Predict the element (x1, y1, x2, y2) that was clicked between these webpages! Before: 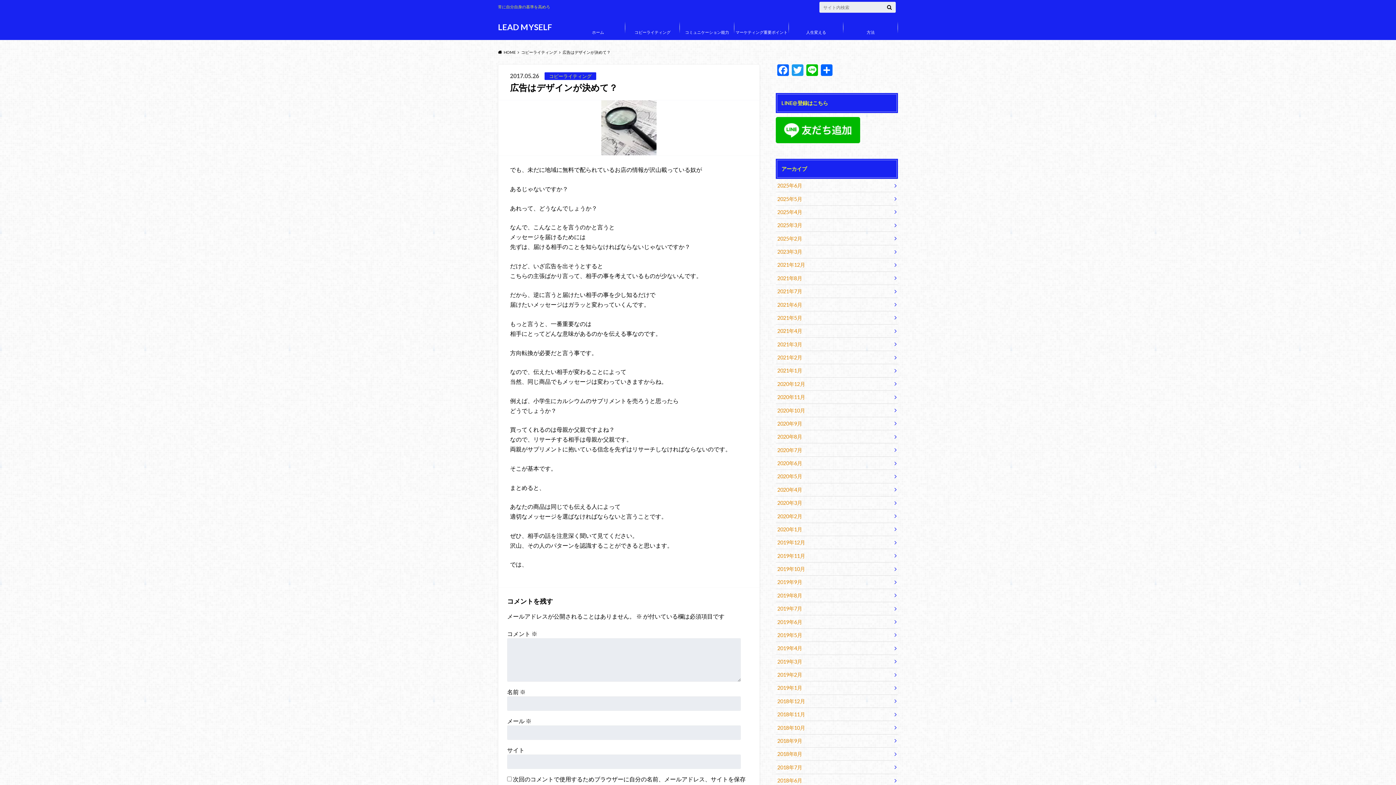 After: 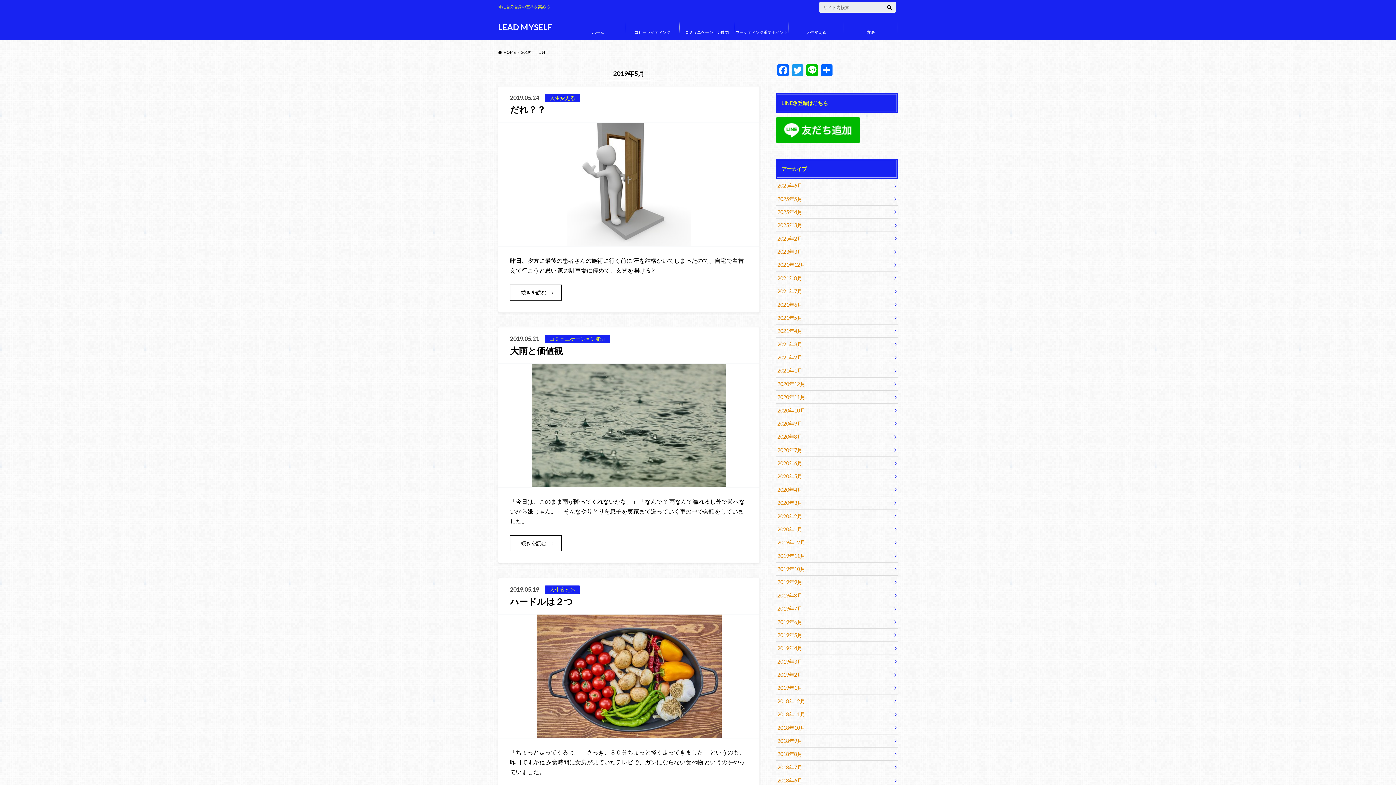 Action: bbox: (776, 628, 898, 641) label: 2019年5月